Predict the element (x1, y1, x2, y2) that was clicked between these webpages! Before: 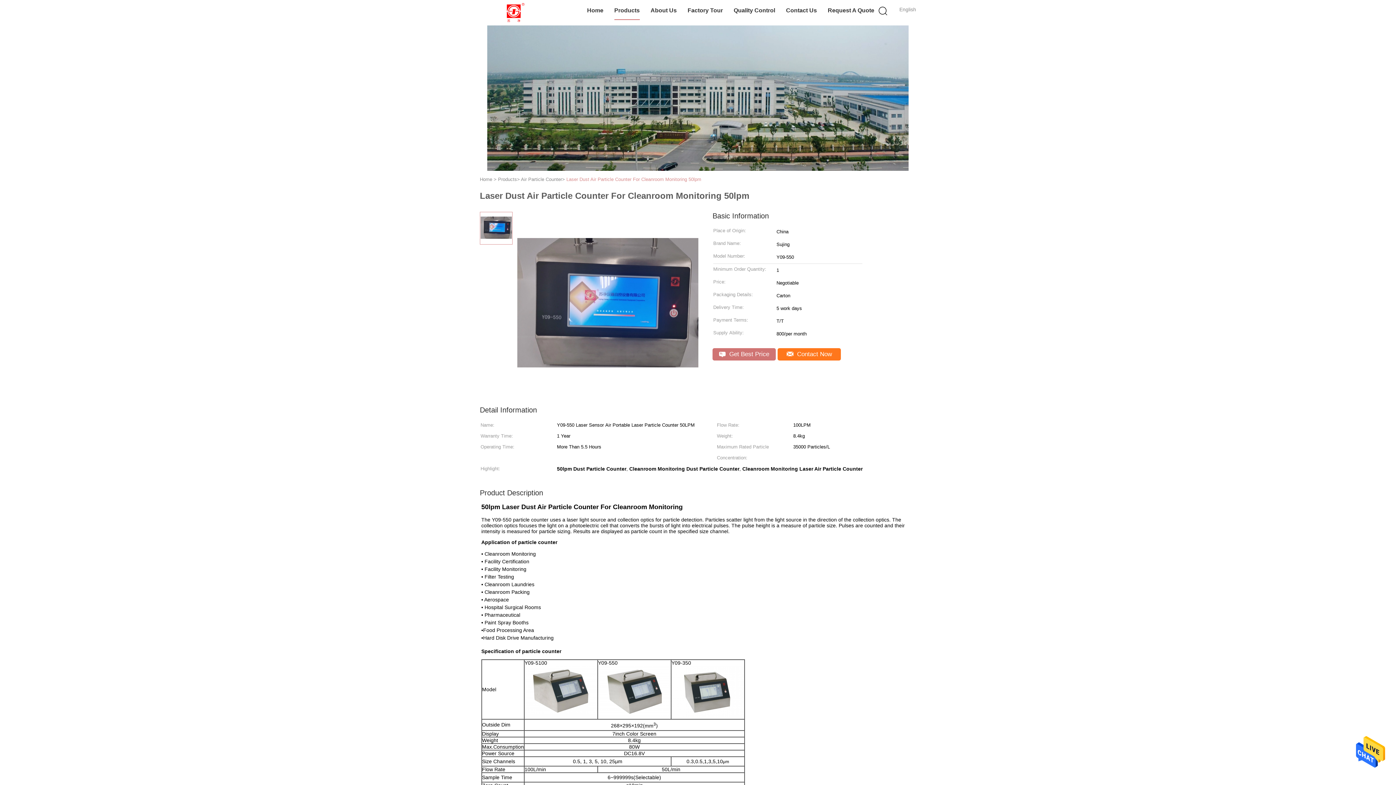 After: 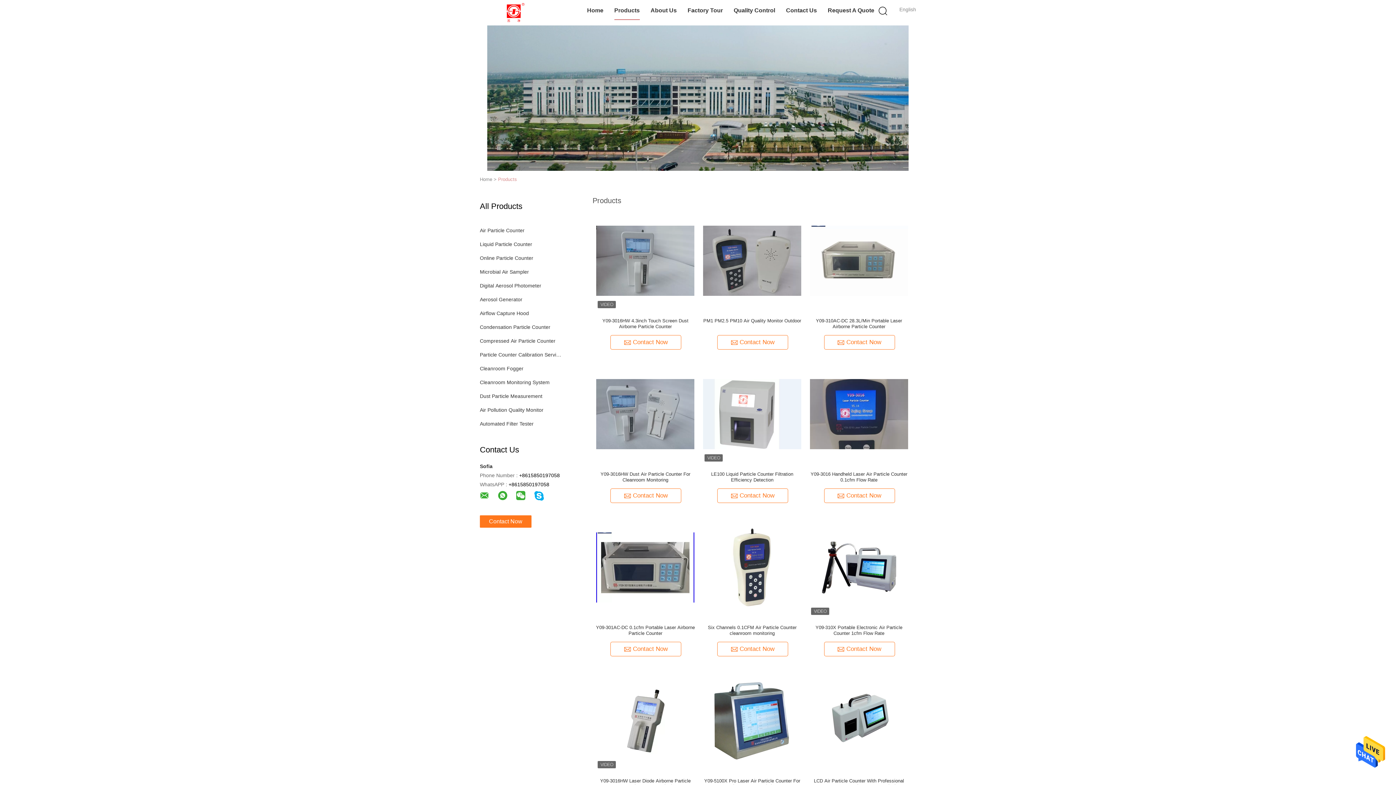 Action: label: Products bbox: (498, 176, 517, 182)